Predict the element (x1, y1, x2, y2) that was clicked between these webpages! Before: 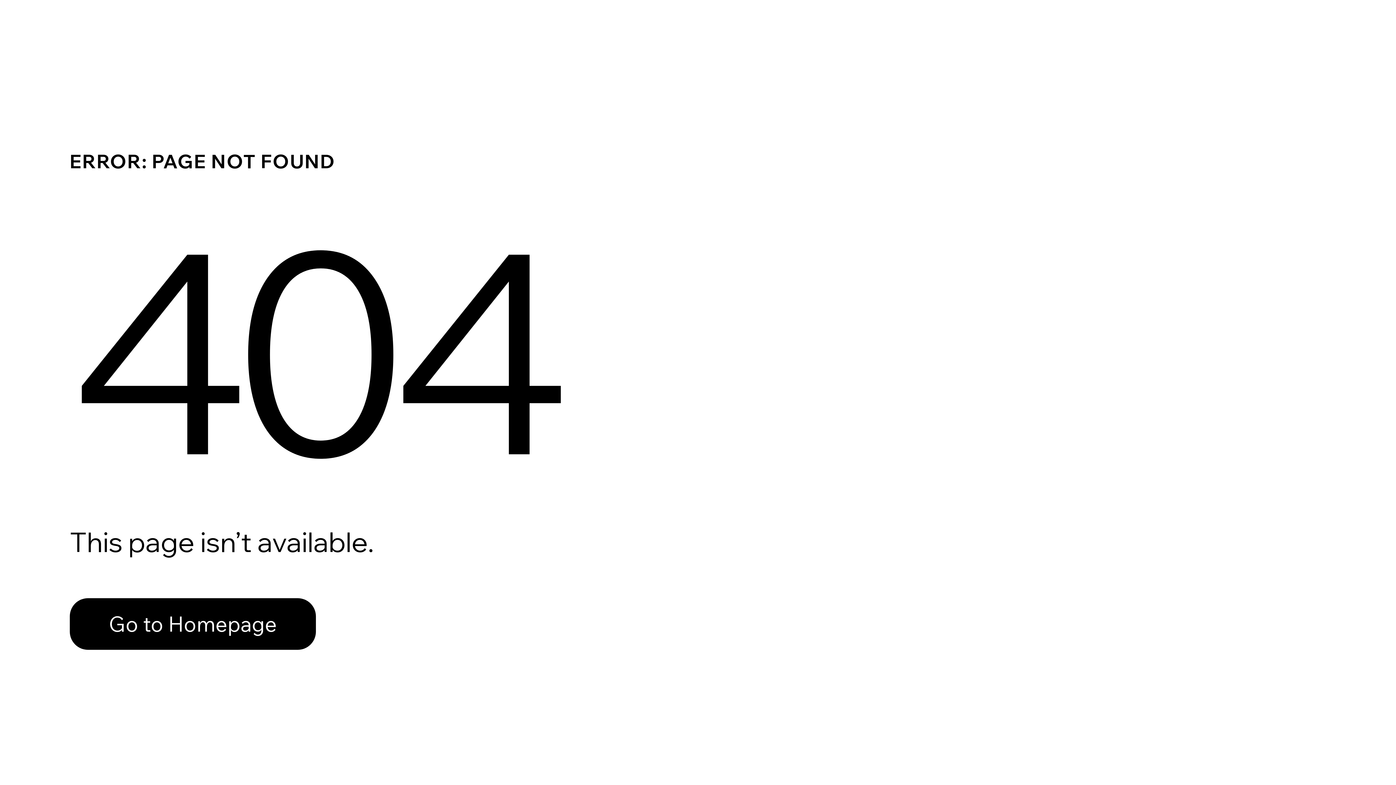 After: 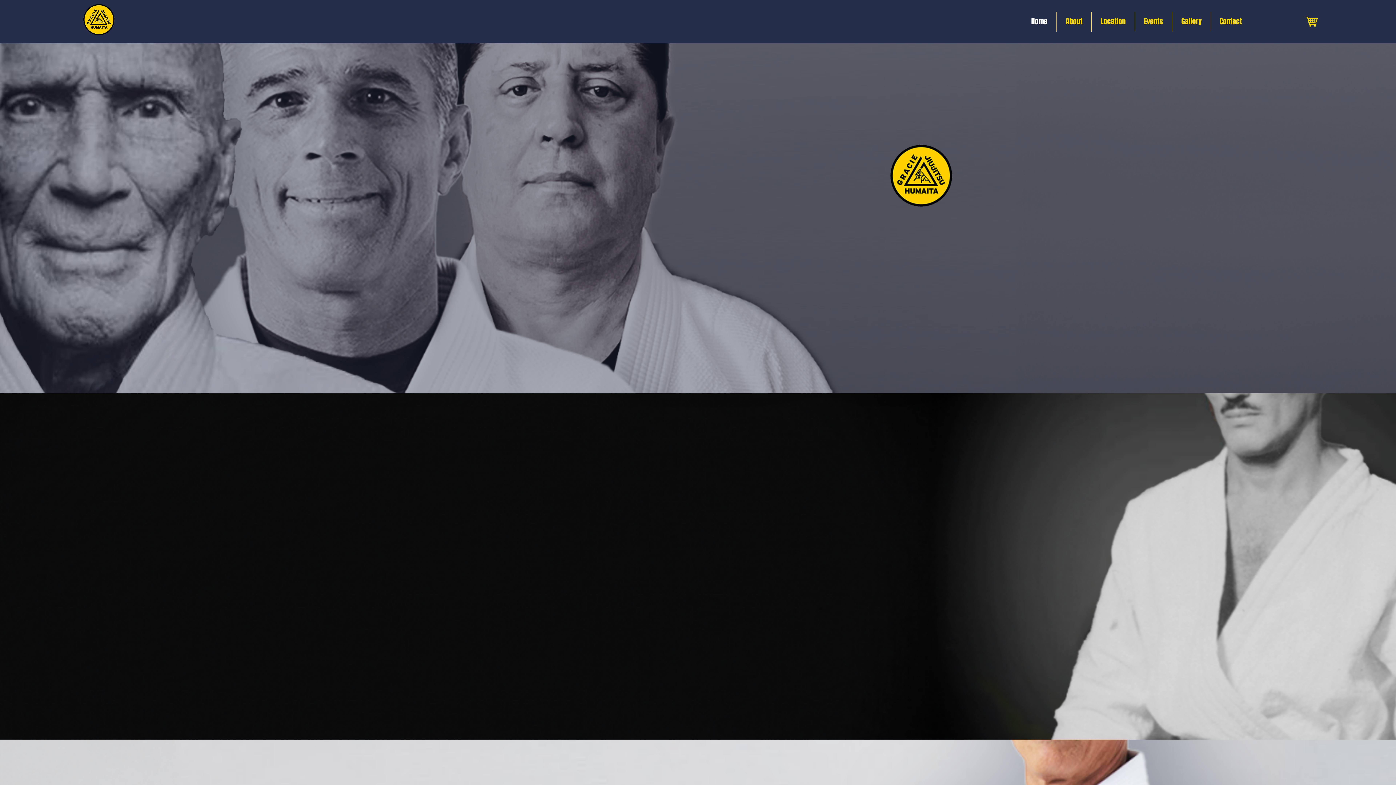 Action: bbox: (69, 582, 768, 659) label: Go to Homepage